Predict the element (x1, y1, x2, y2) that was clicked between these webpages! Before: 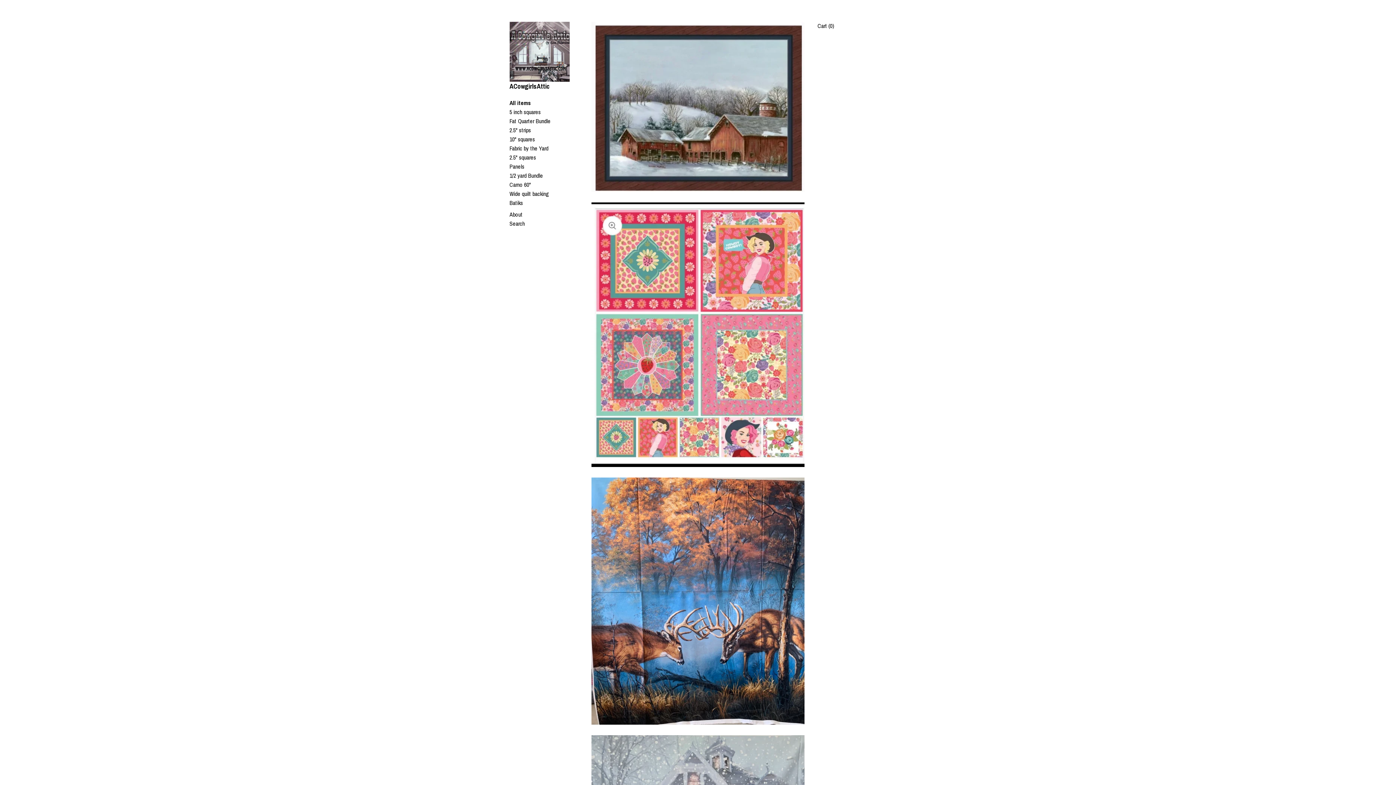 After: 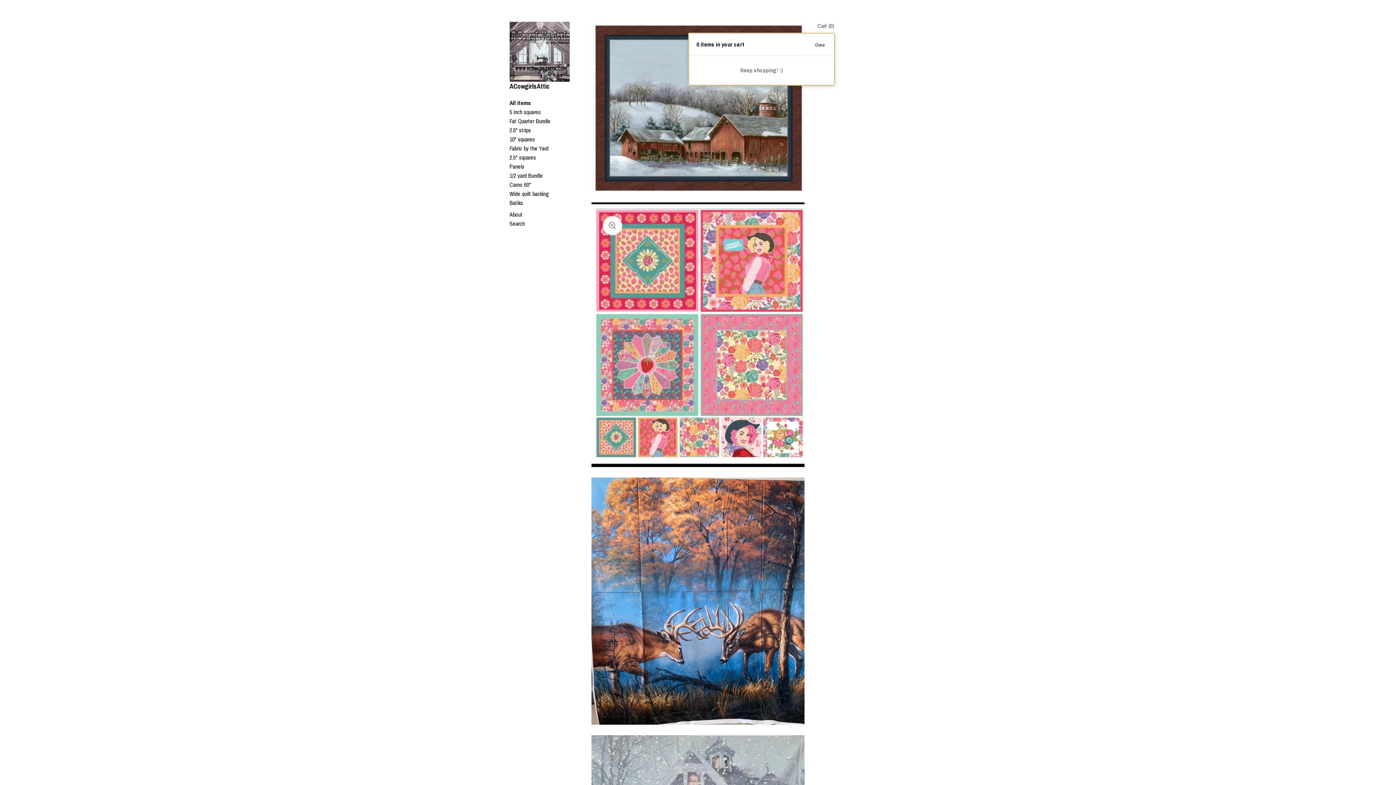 Action: label: Cart (0) bbox: (817, 21, 834, 29)